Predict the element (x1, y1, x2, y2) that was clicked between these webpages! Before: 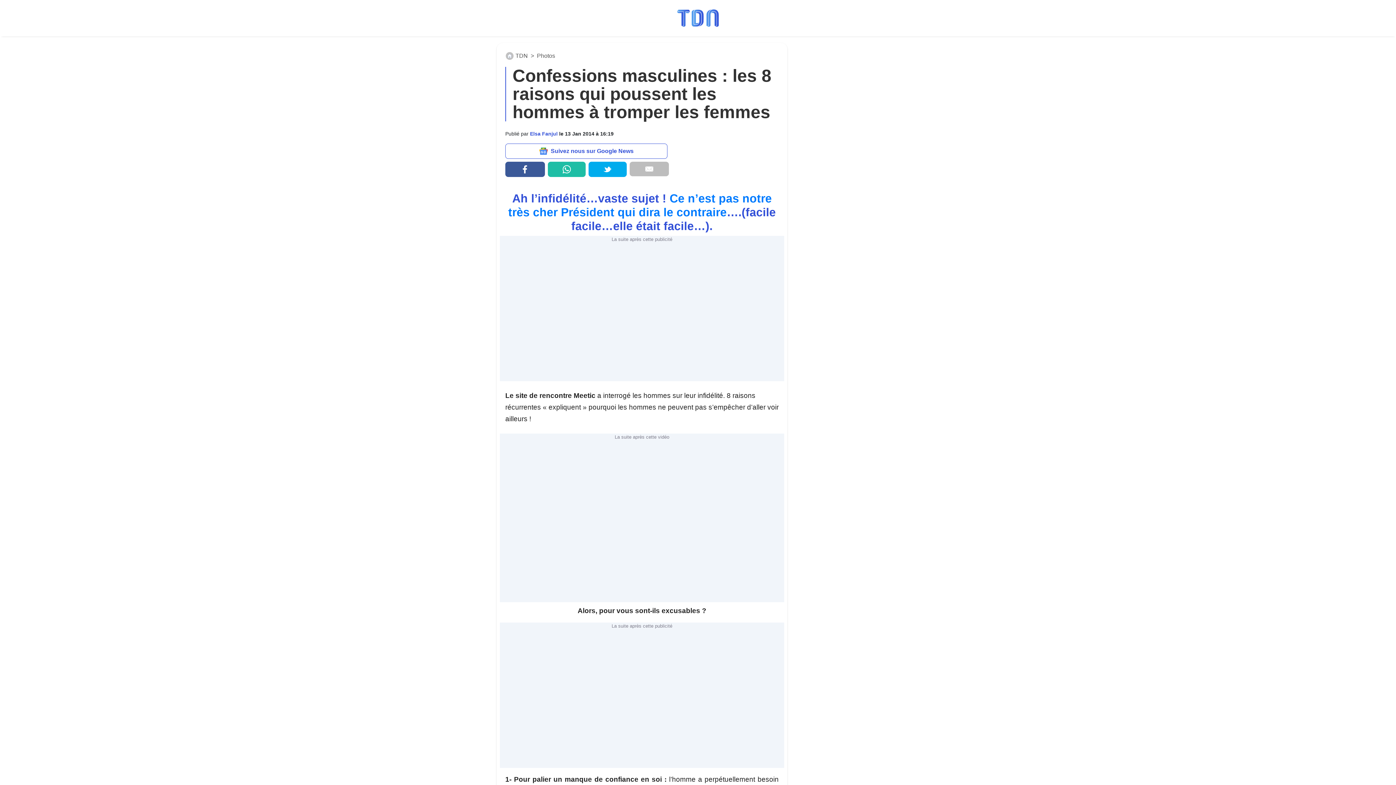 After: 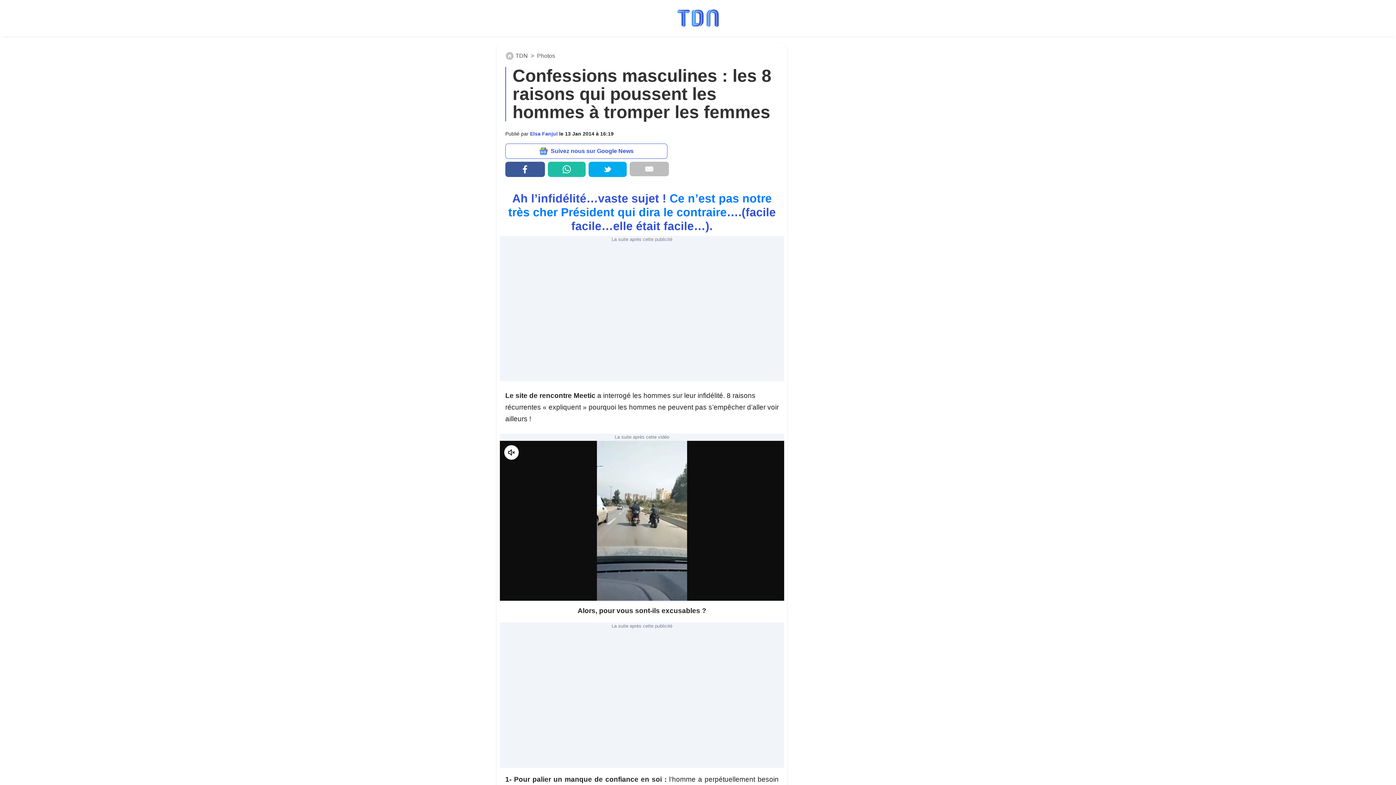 Action: bbox: (588, 161, 626, 177)